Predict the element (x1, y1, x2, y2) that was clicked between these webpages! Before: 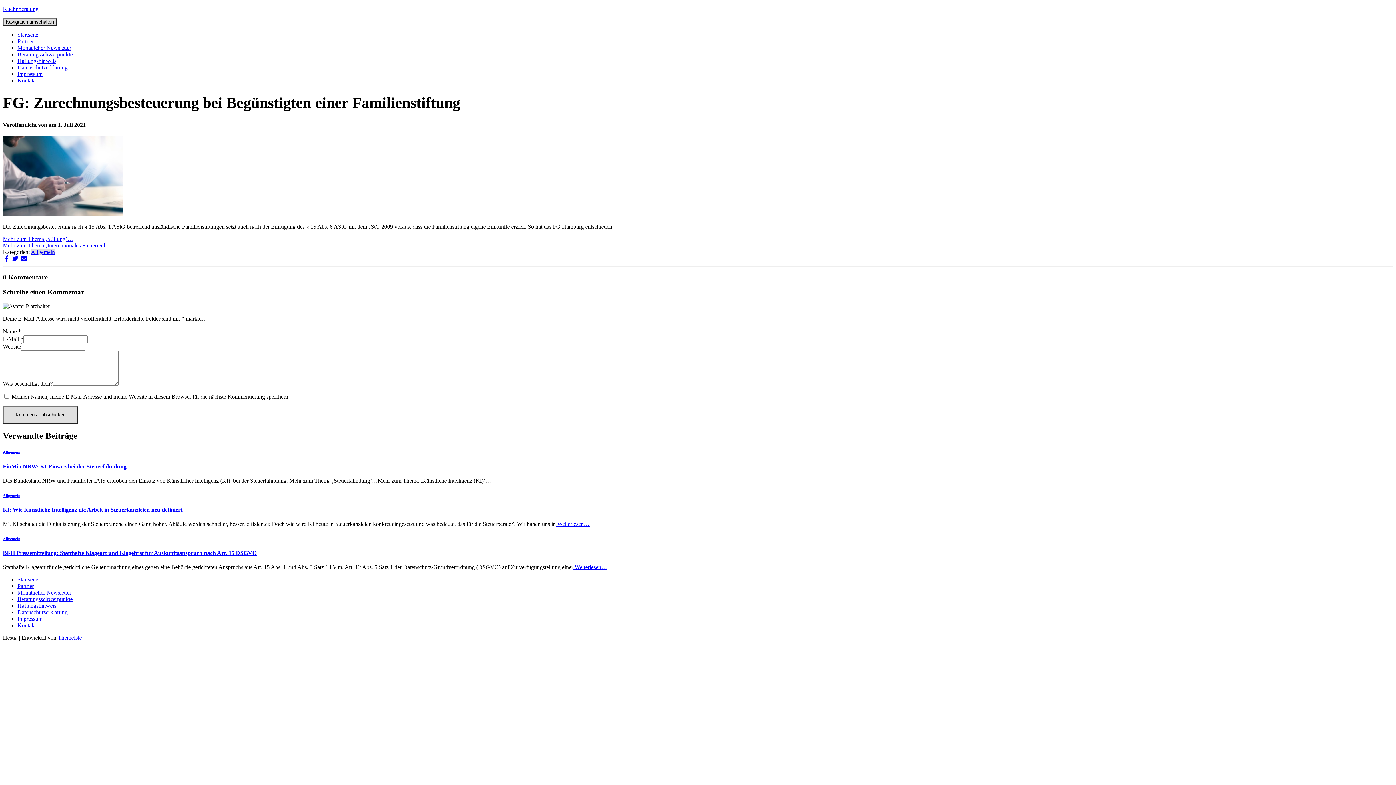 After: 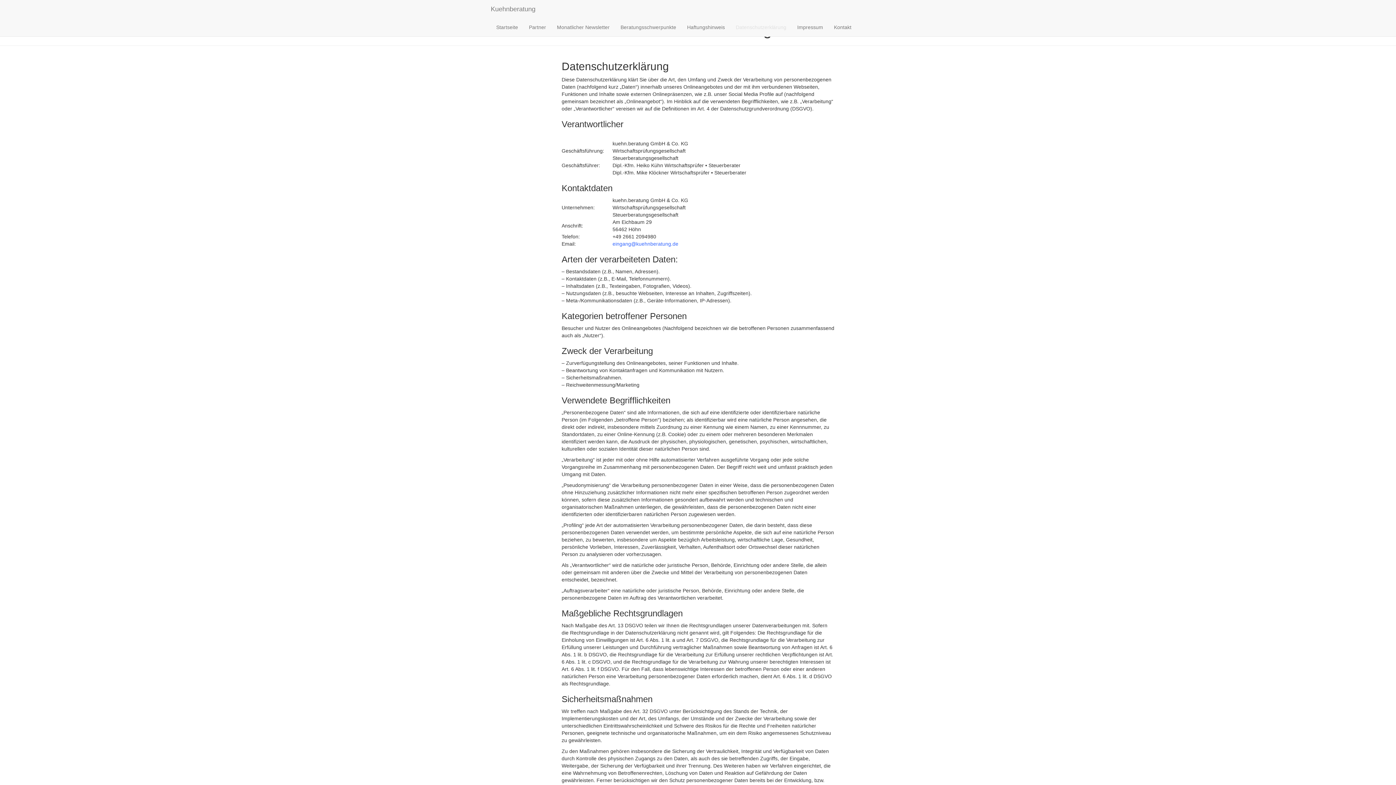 Action: label: Datenschutzerklärung bbox: (17, 64, 67, 70)